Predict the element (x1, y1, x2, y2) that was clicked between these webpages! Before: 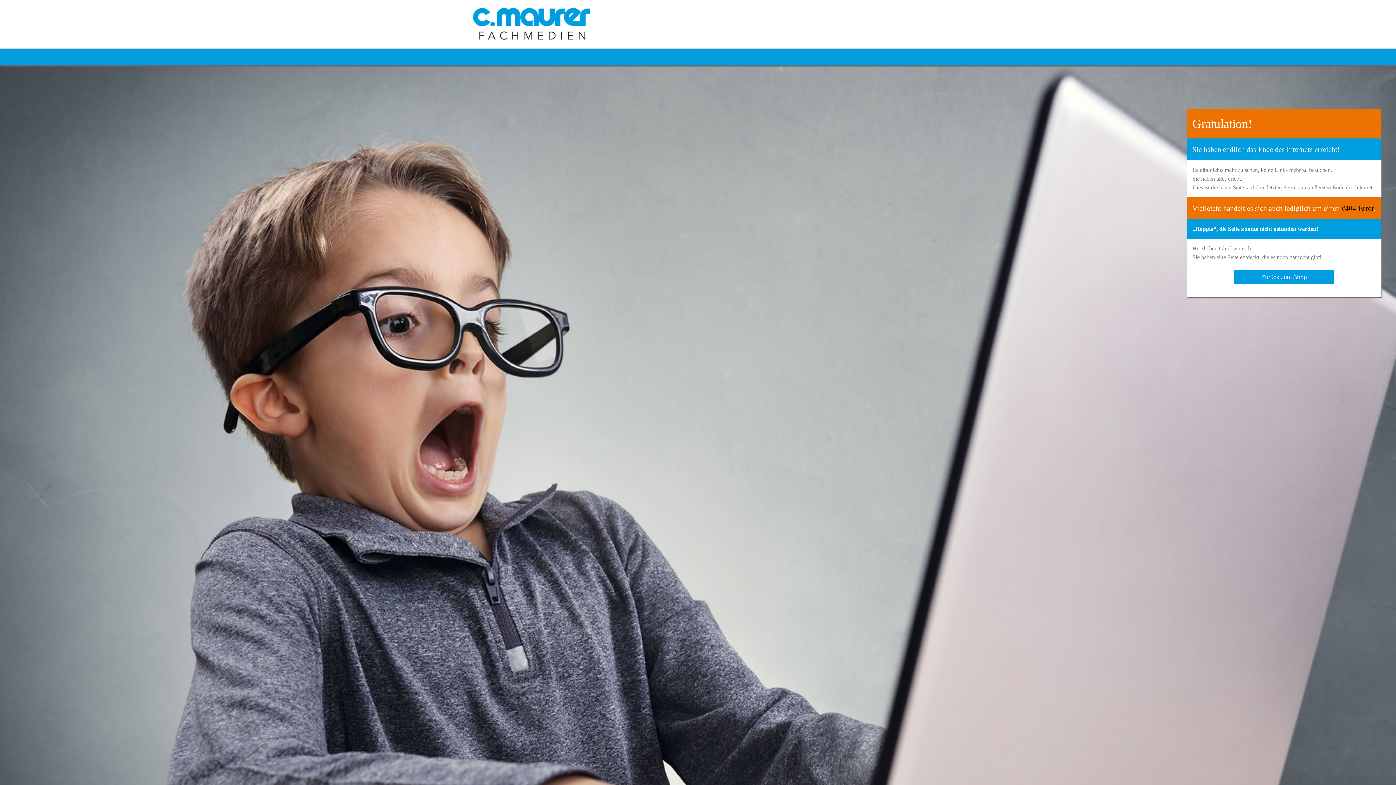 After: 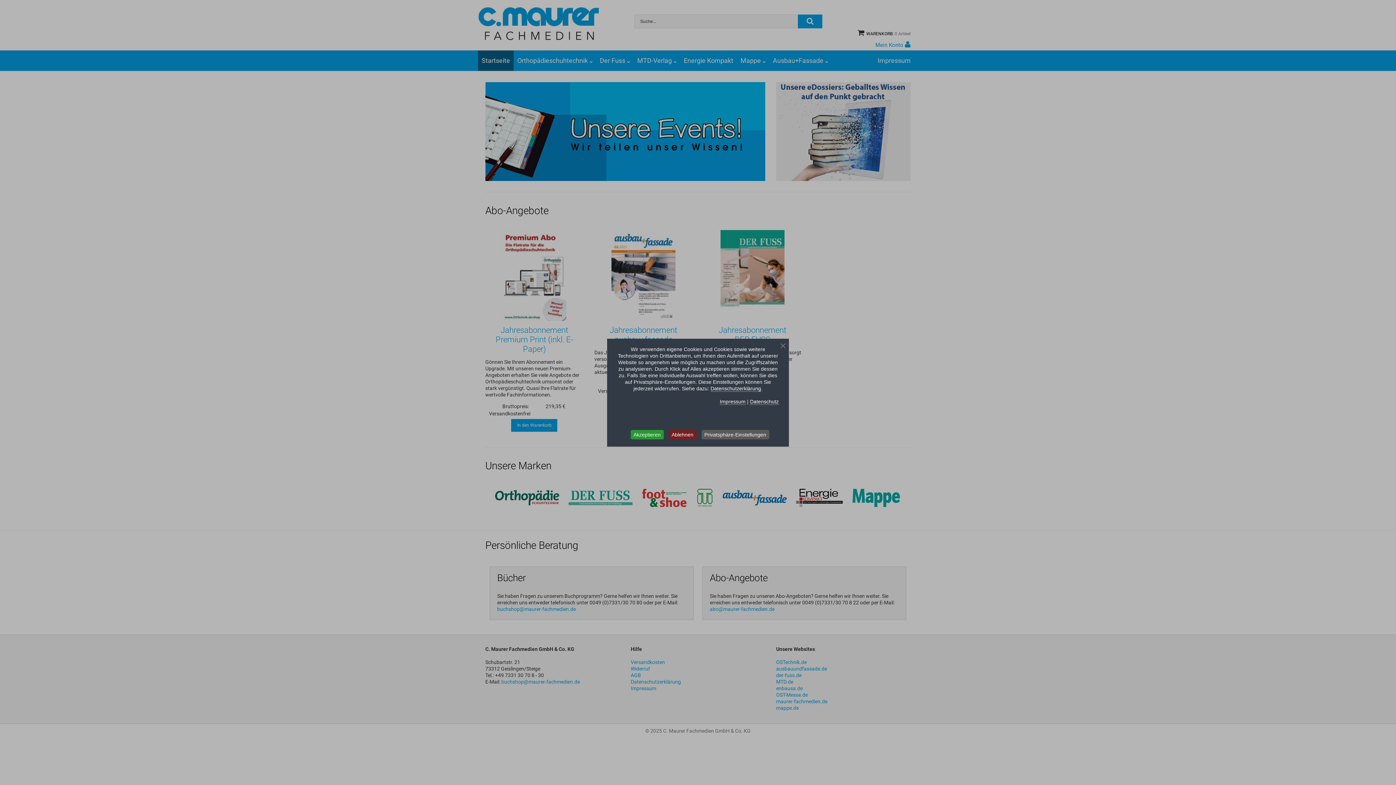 Action: bbox: (1234, 270, 1334, 284) label: Zurück zum Shop